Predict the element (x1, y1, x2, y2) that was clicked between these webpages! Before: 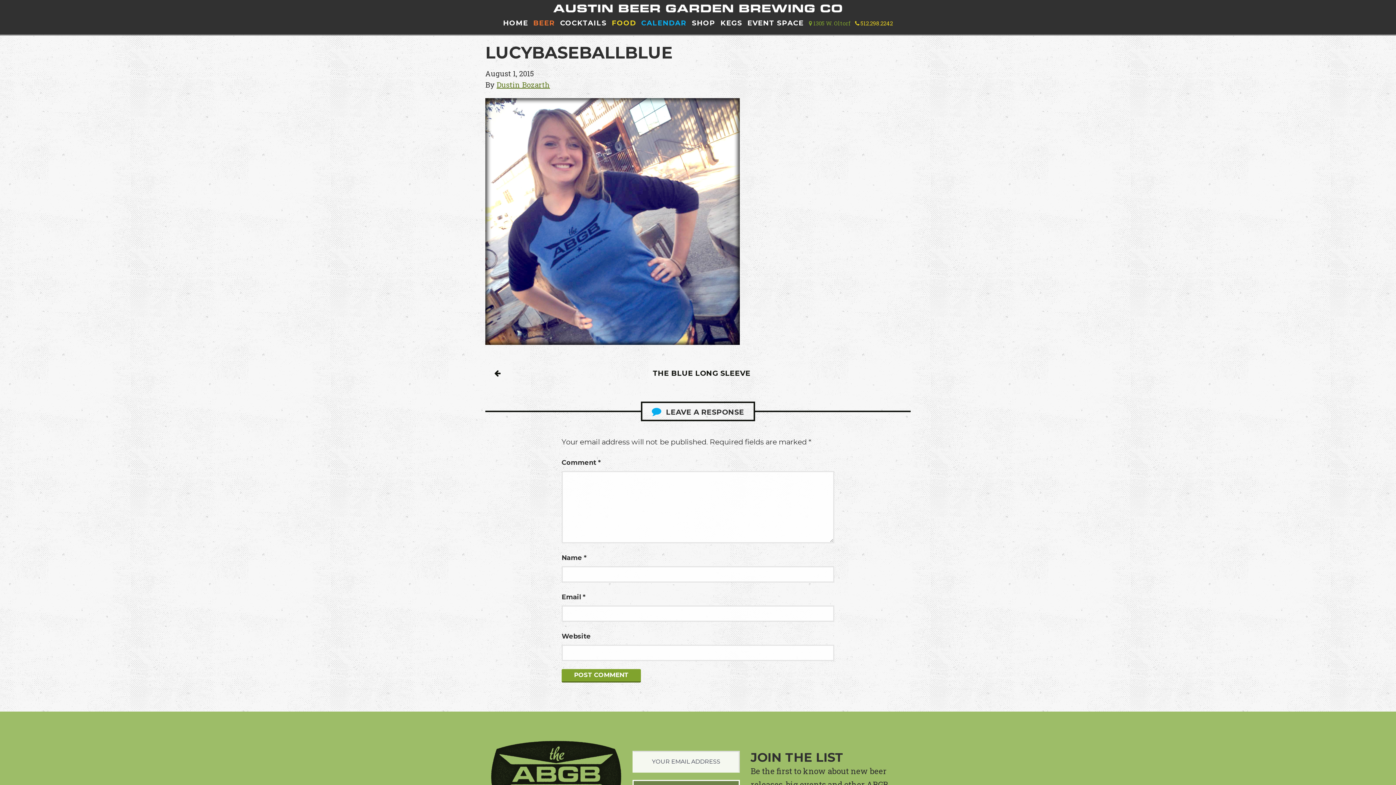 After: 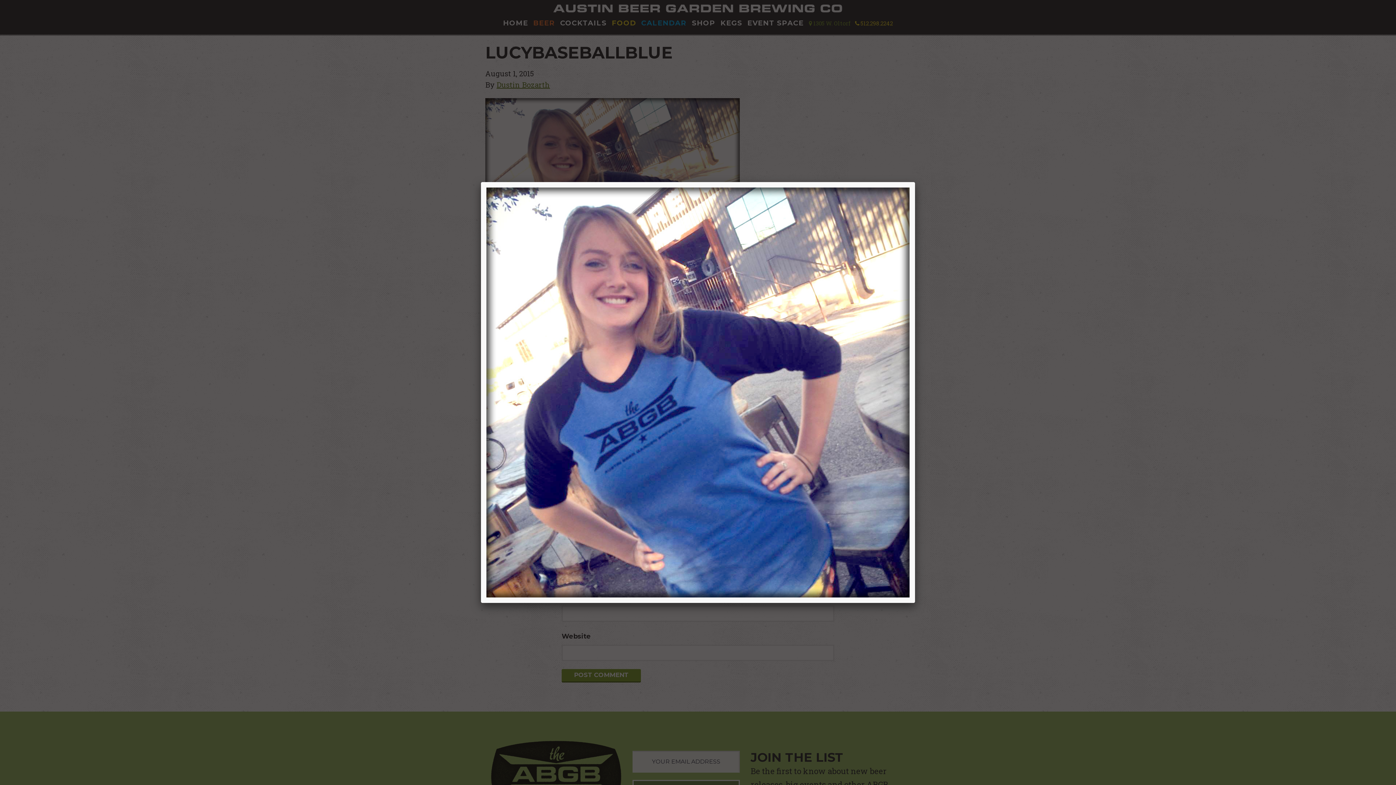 Action: bbox: (485, 98, 910, 344)